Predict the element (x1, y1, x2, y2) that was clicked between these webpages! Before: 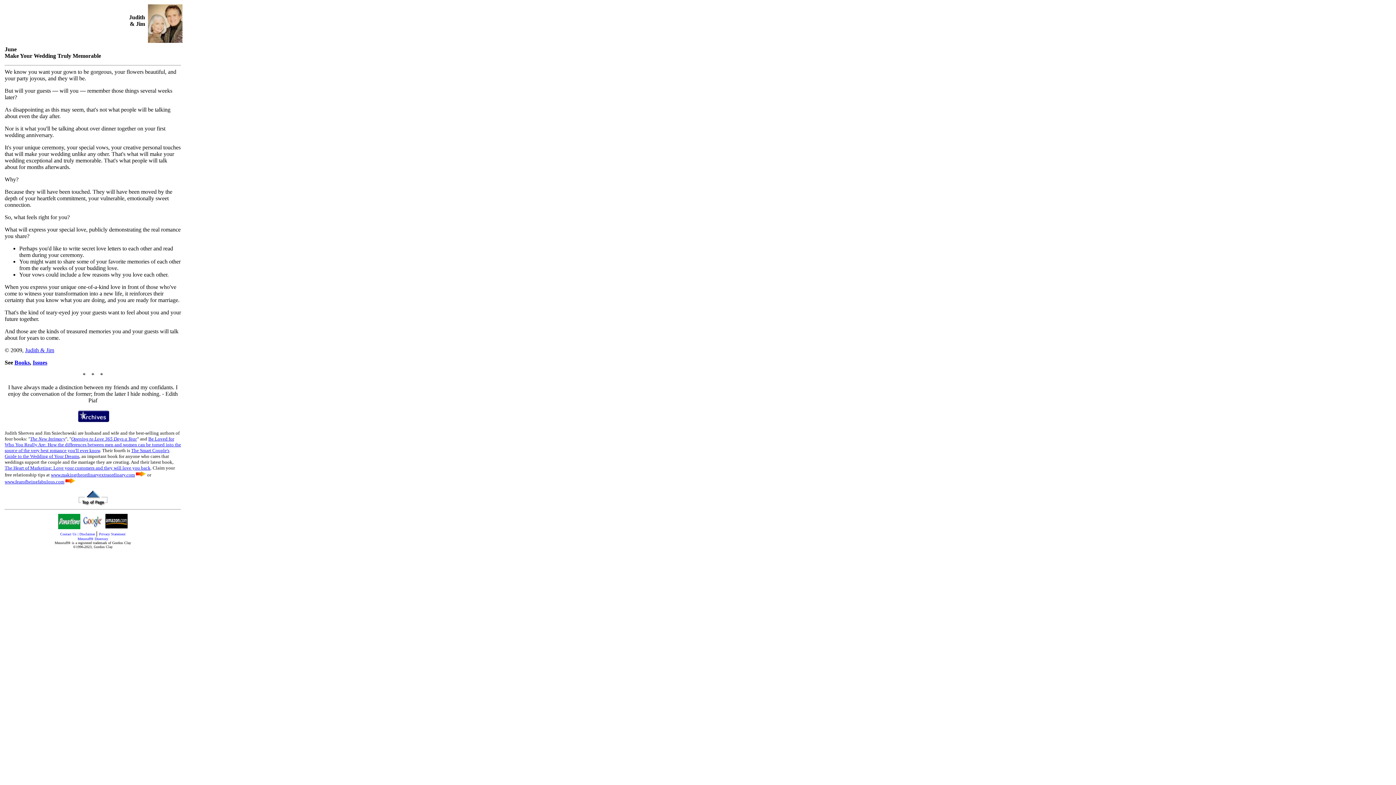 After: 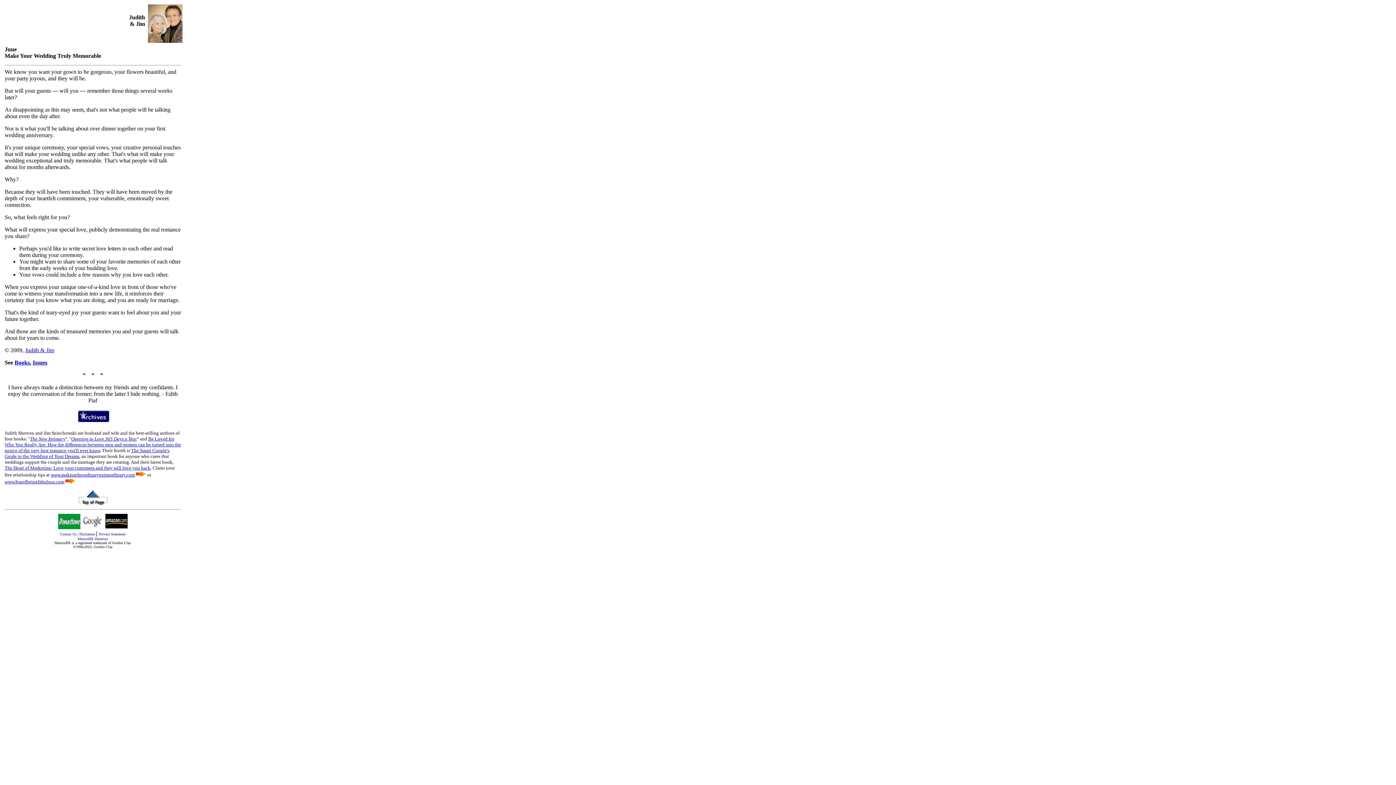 Action: bbox: (78, 501, 107, 507)